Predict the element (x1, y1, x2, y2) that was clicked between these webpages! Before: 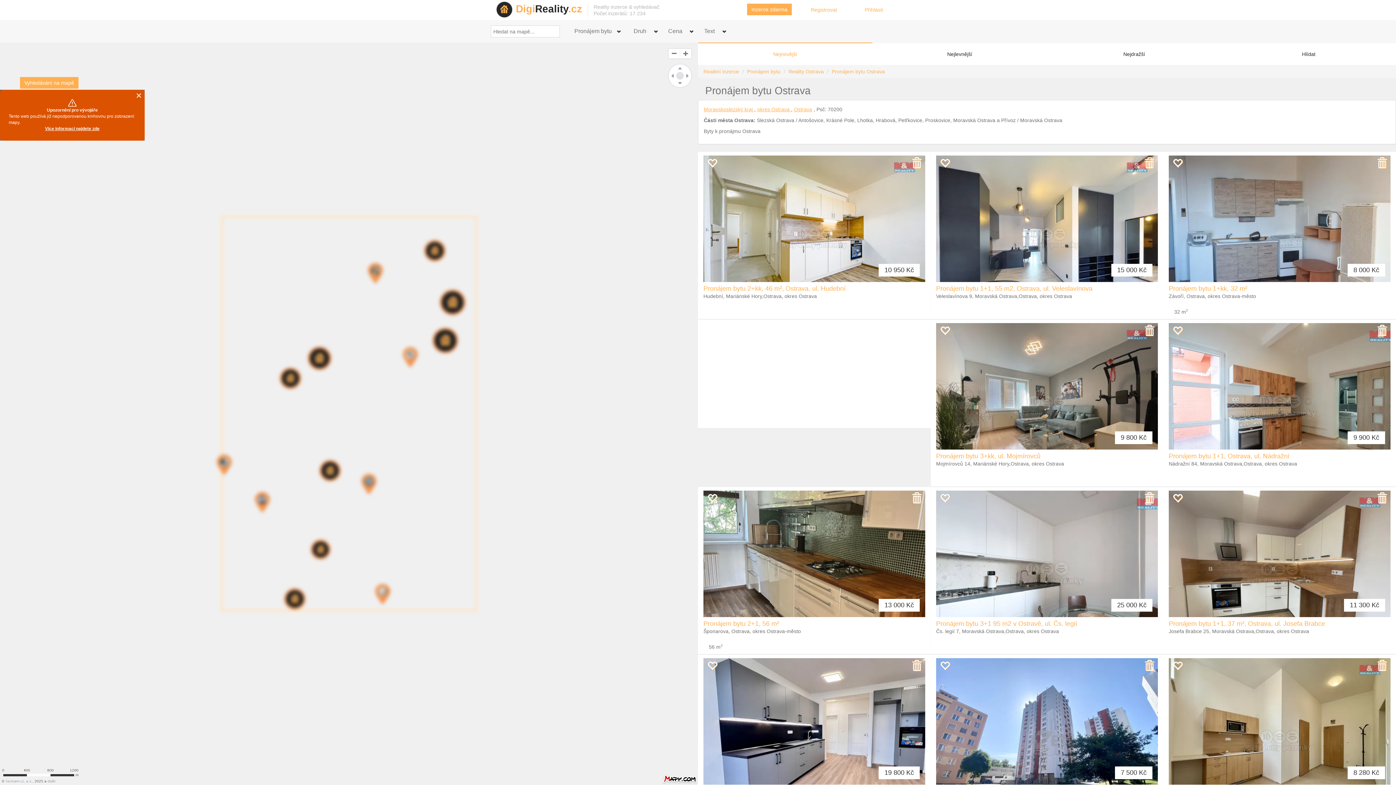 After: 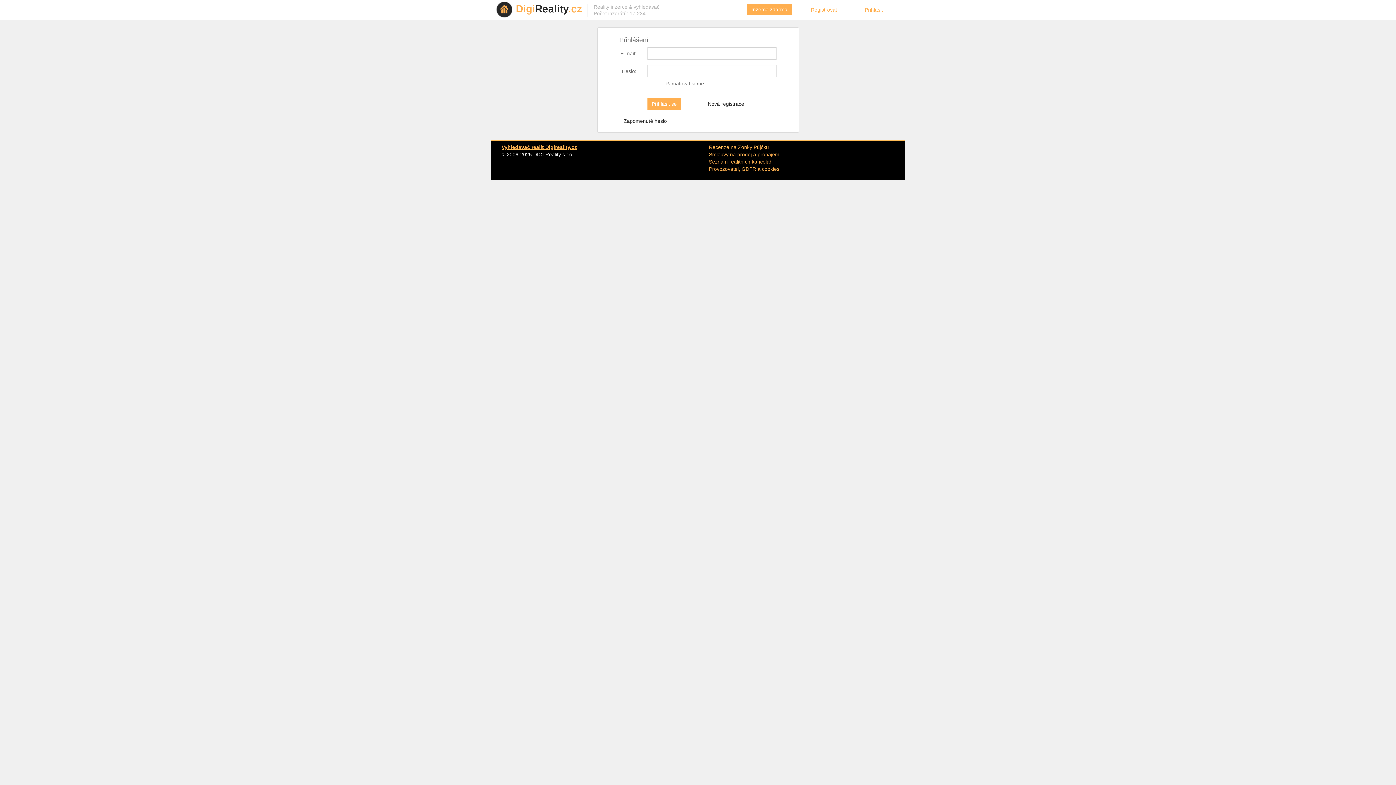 Action: bbox: (1144, 157, 1154, 172)